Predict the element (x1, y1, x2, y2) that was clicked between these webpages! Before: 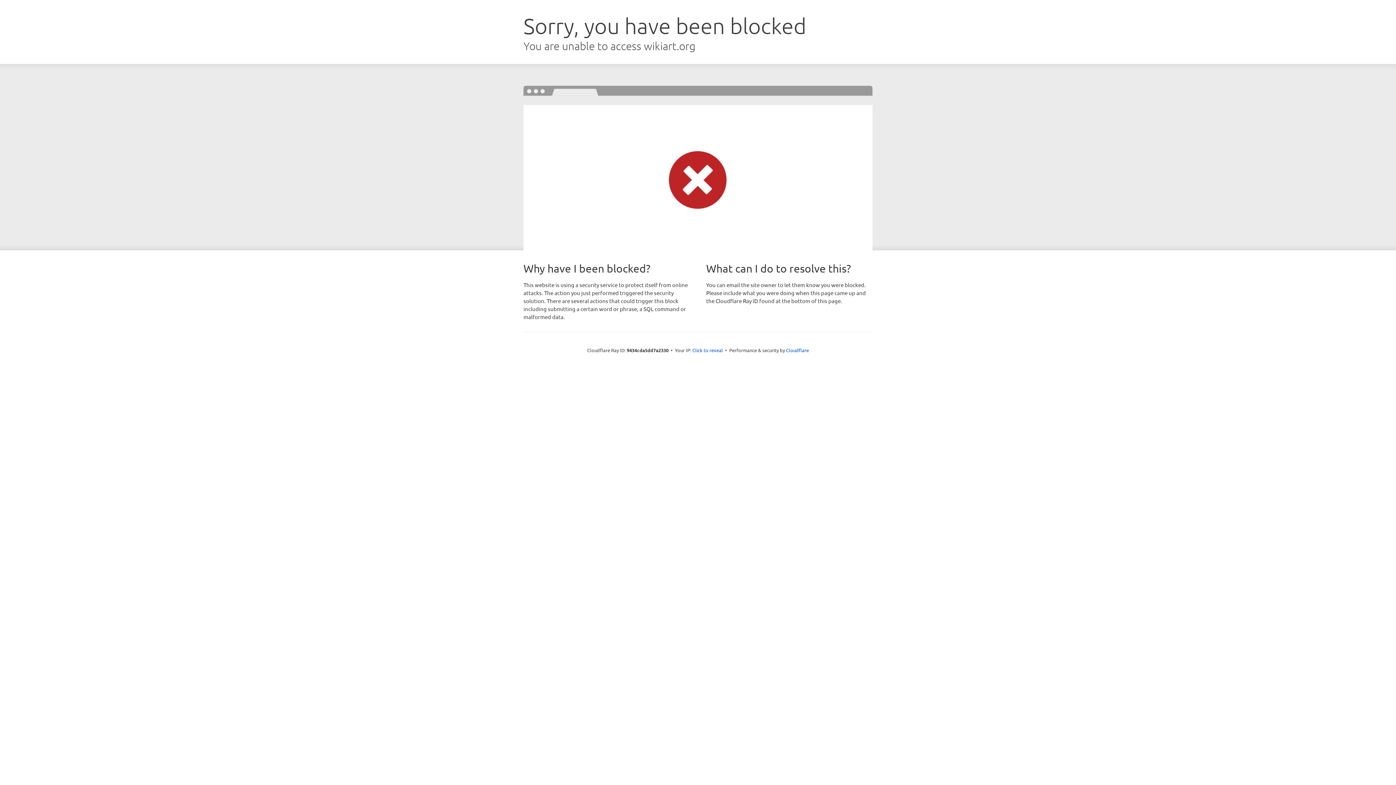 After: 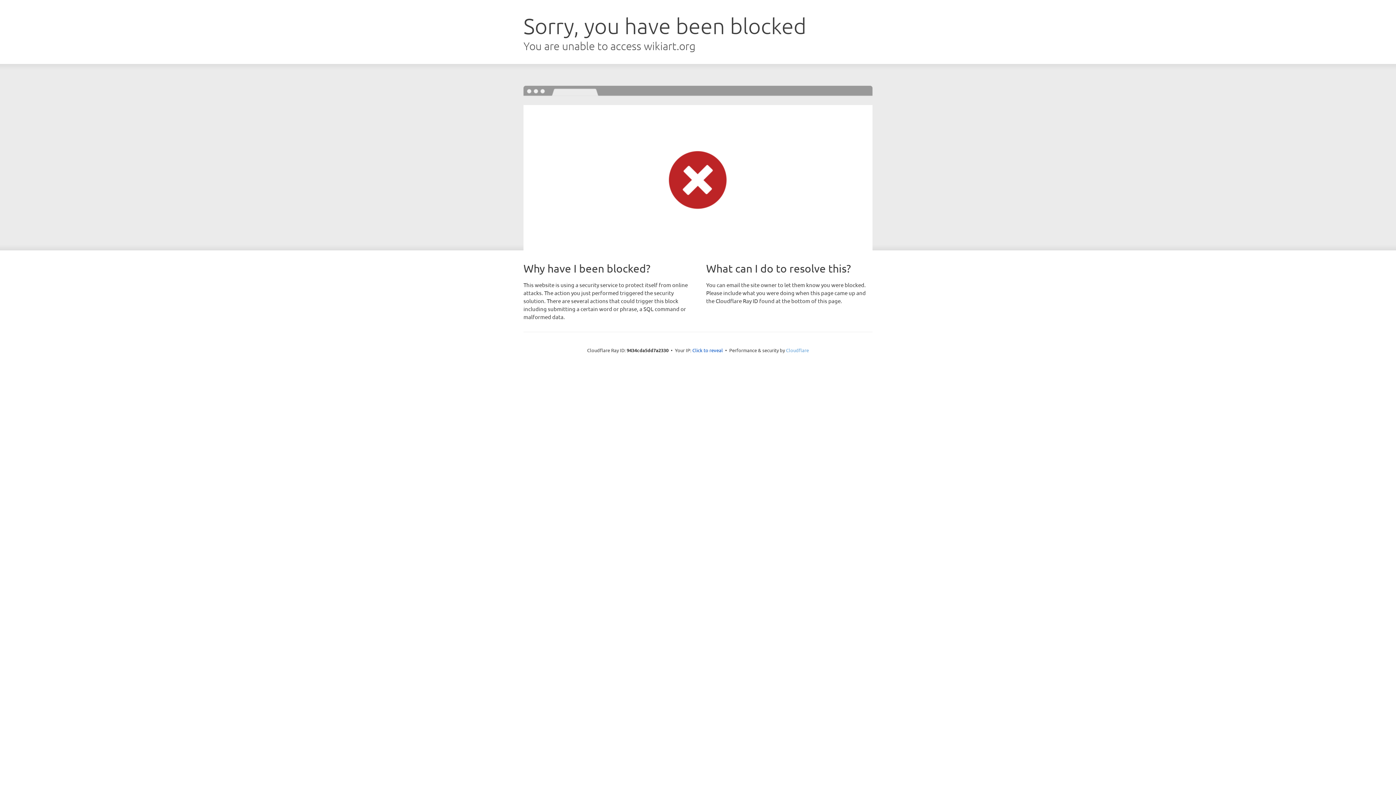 Action: label: Cloudflare bbox: (786, 347, 809, 353)